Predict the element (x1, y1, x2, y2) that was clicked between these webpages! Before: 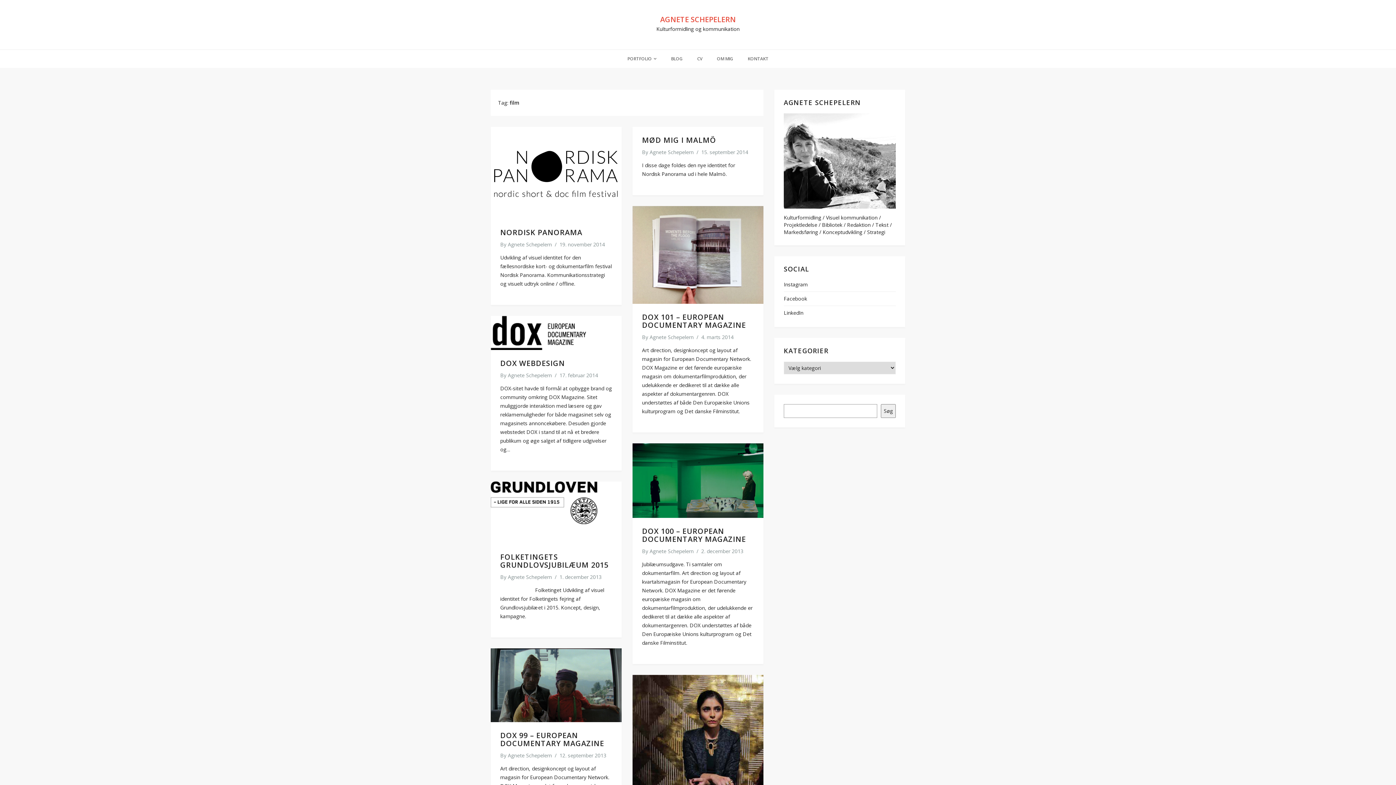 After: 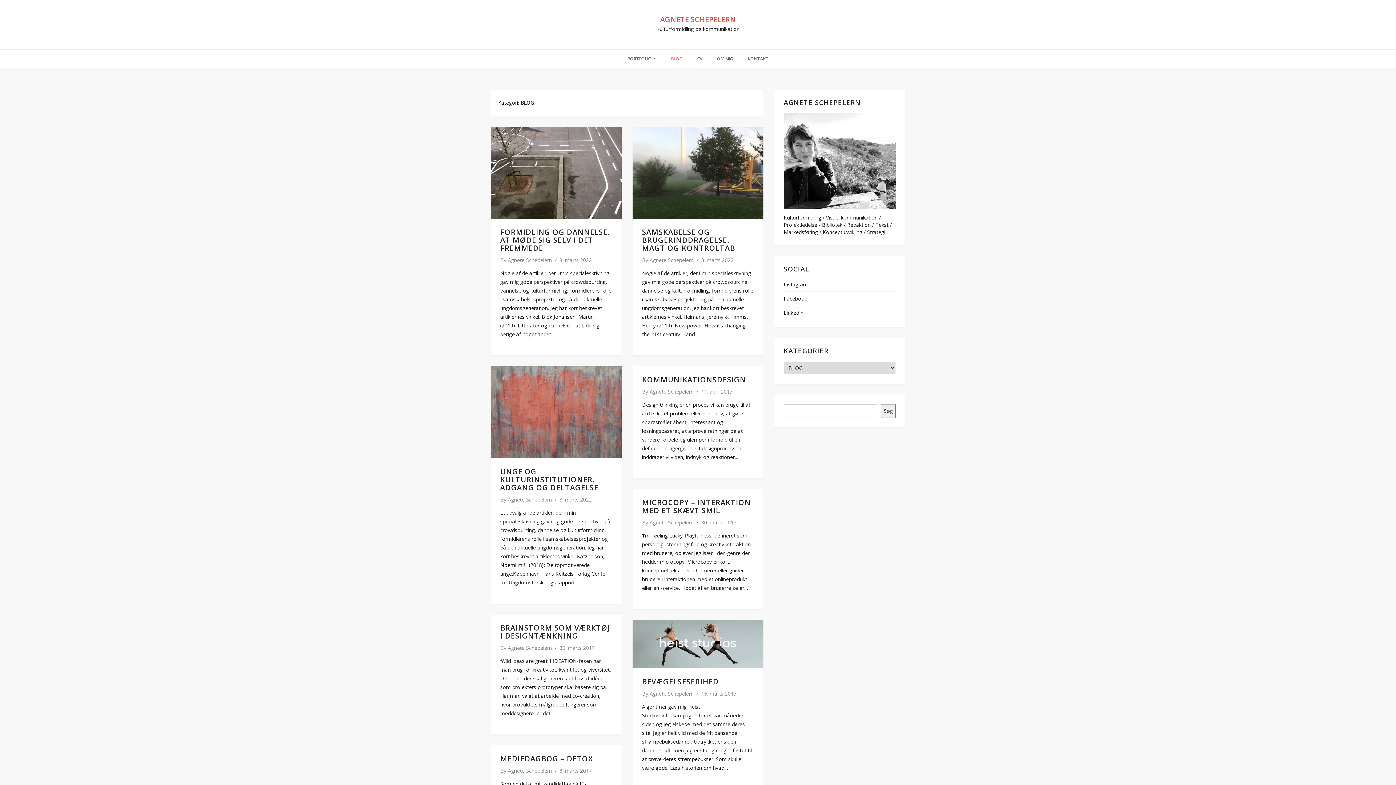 Action: bbox: (671, 49, 682, 68) label: BLOG